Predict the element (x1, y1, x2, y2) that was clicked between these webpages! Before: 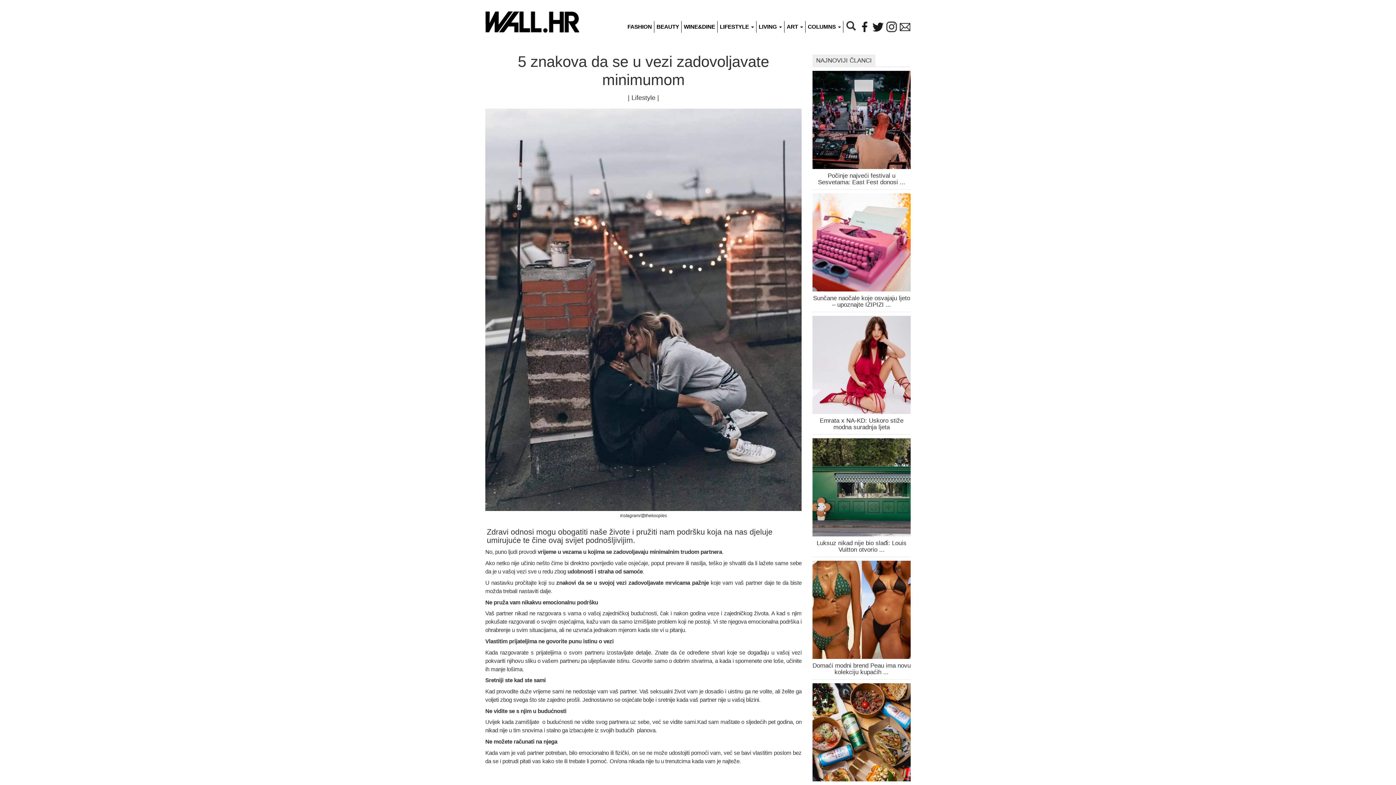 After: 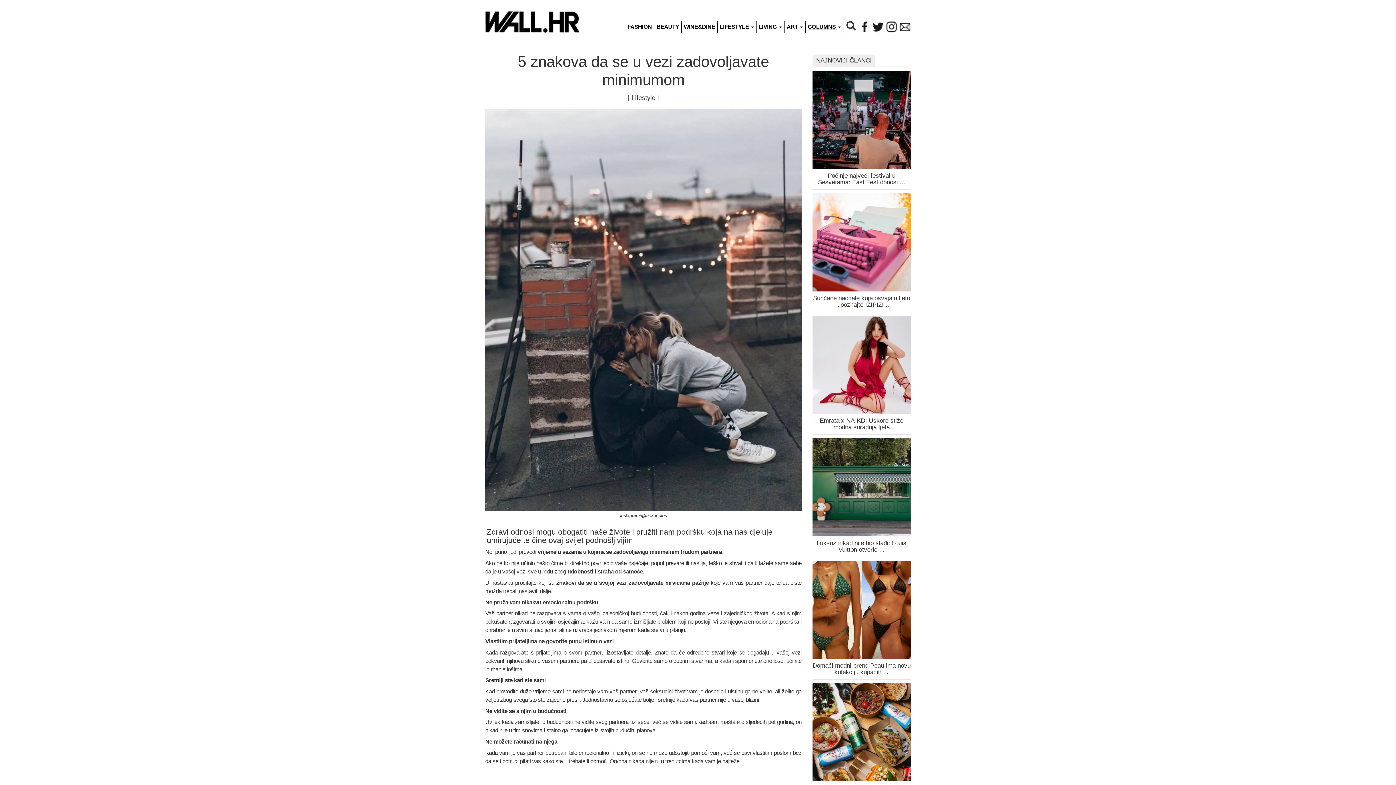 Action: bbox: (805, 21, 843, 32) label: COLUMNS 